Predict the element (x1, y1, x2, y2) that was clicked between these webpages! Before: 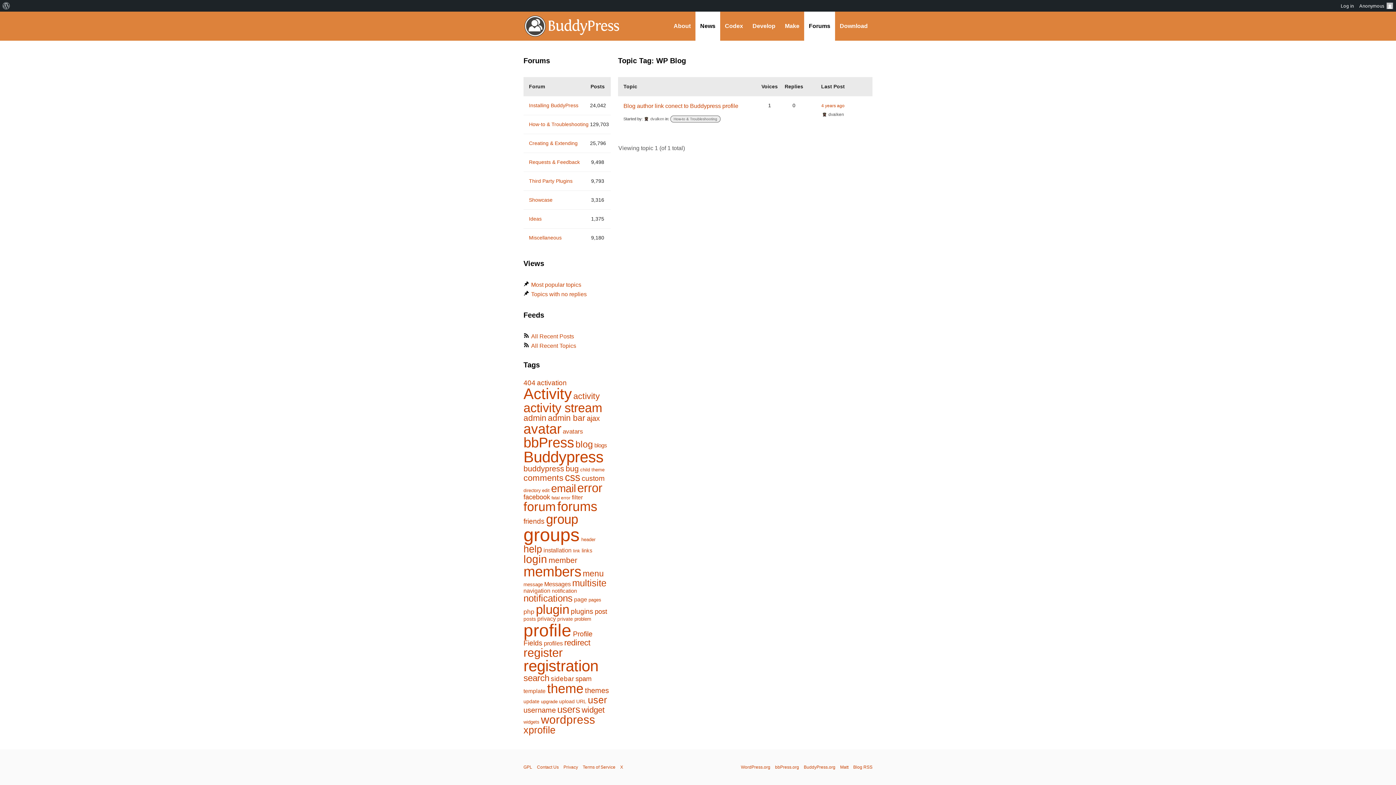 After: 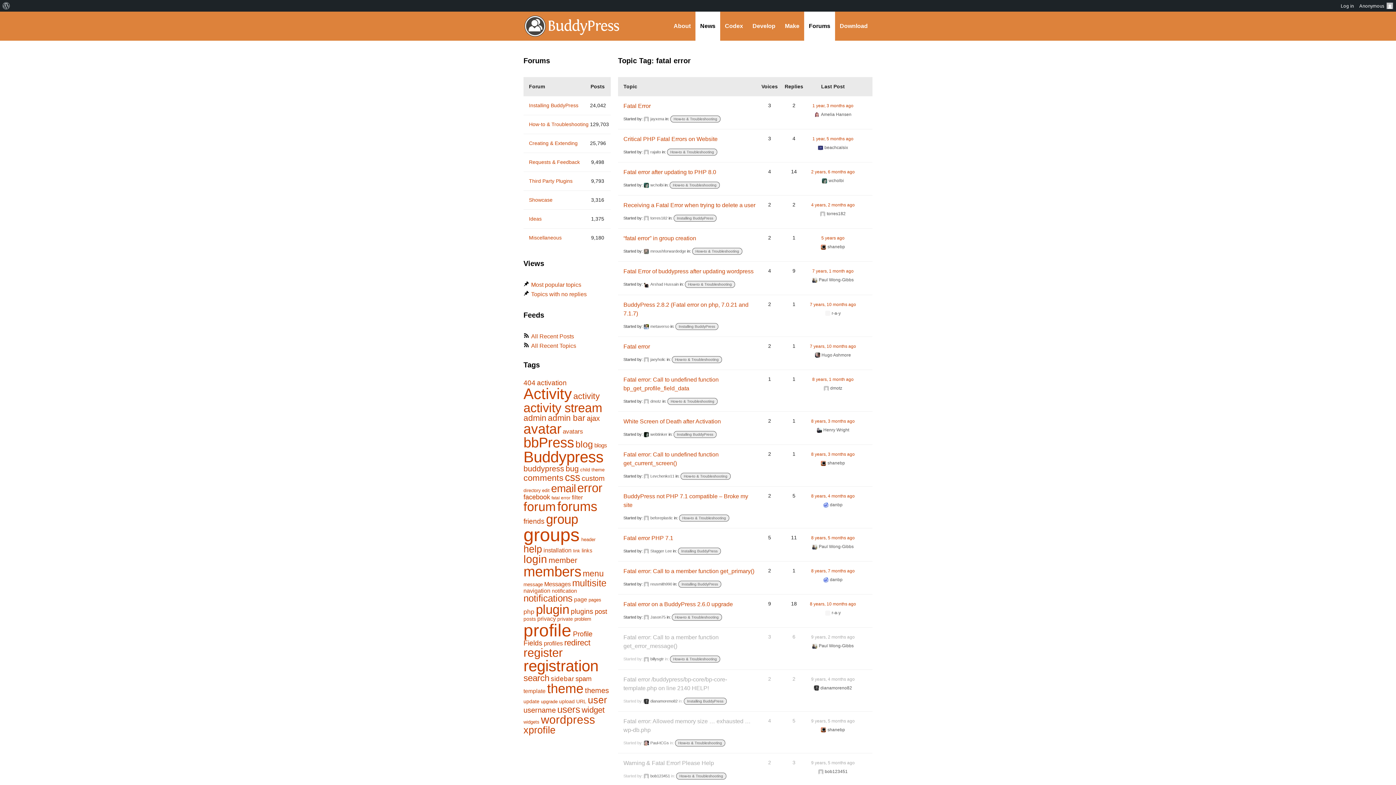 Action: label: fatal error (133 items) bbox: (551, 495, 570, 500)